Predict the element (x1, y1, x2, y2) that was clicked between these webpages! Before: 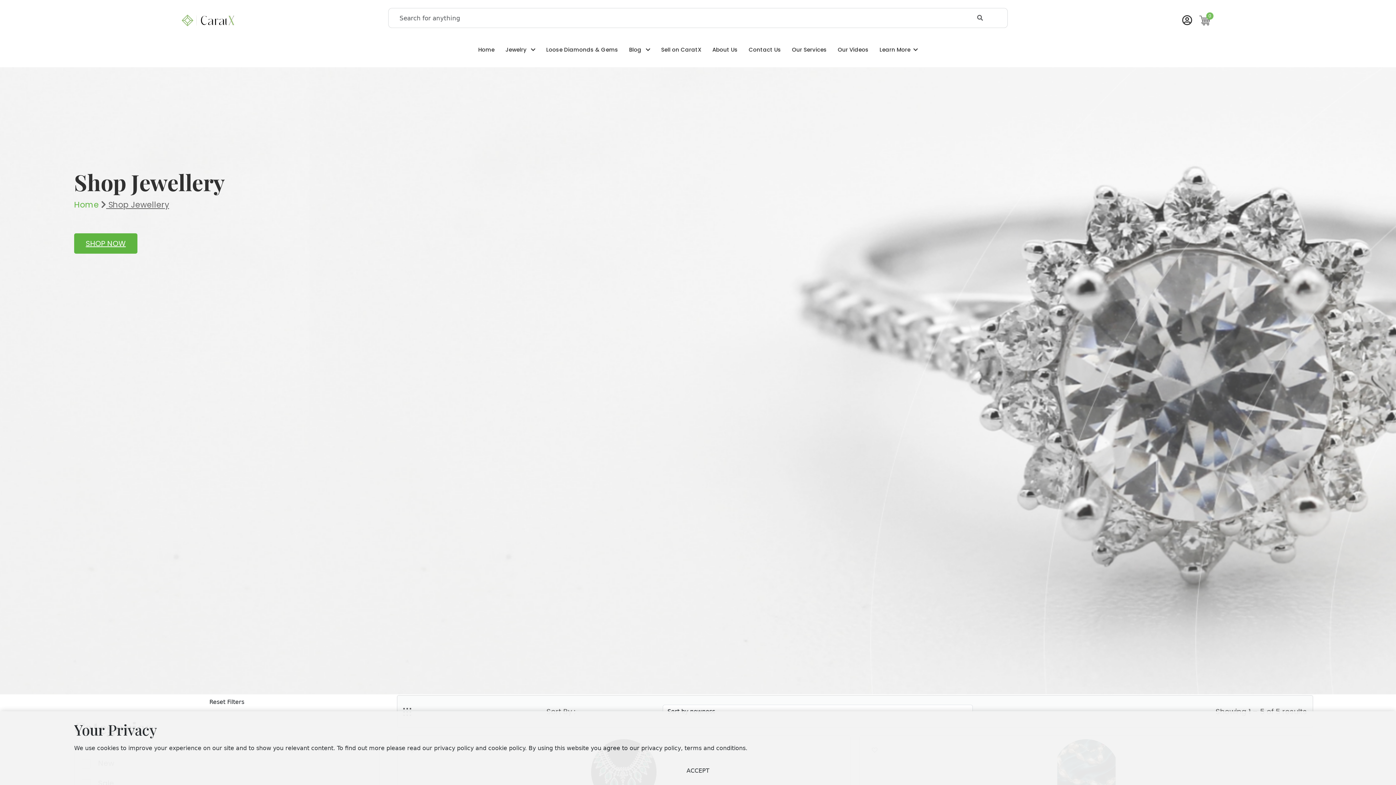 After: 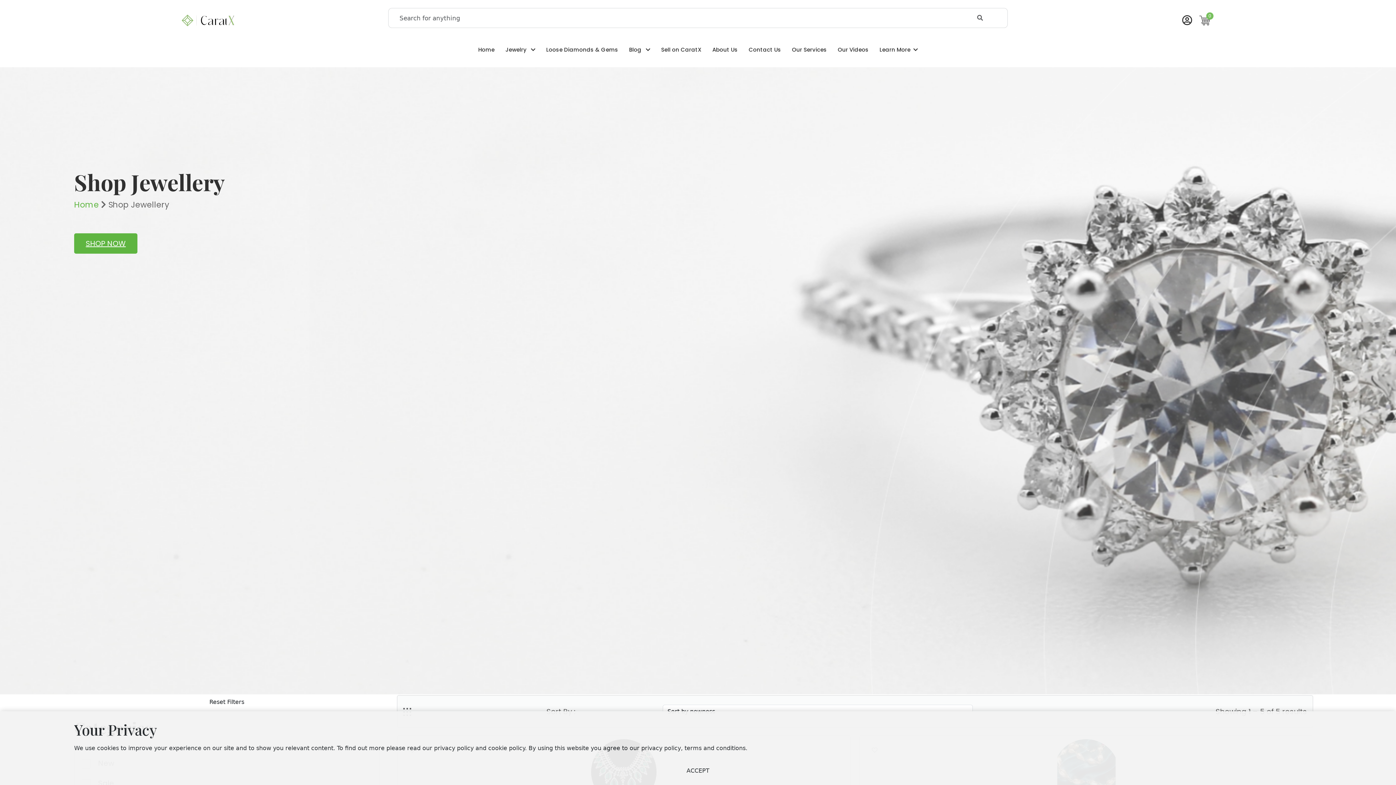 Action: bbox: (101, 199, 169, 210) label:  Shop Jewellery